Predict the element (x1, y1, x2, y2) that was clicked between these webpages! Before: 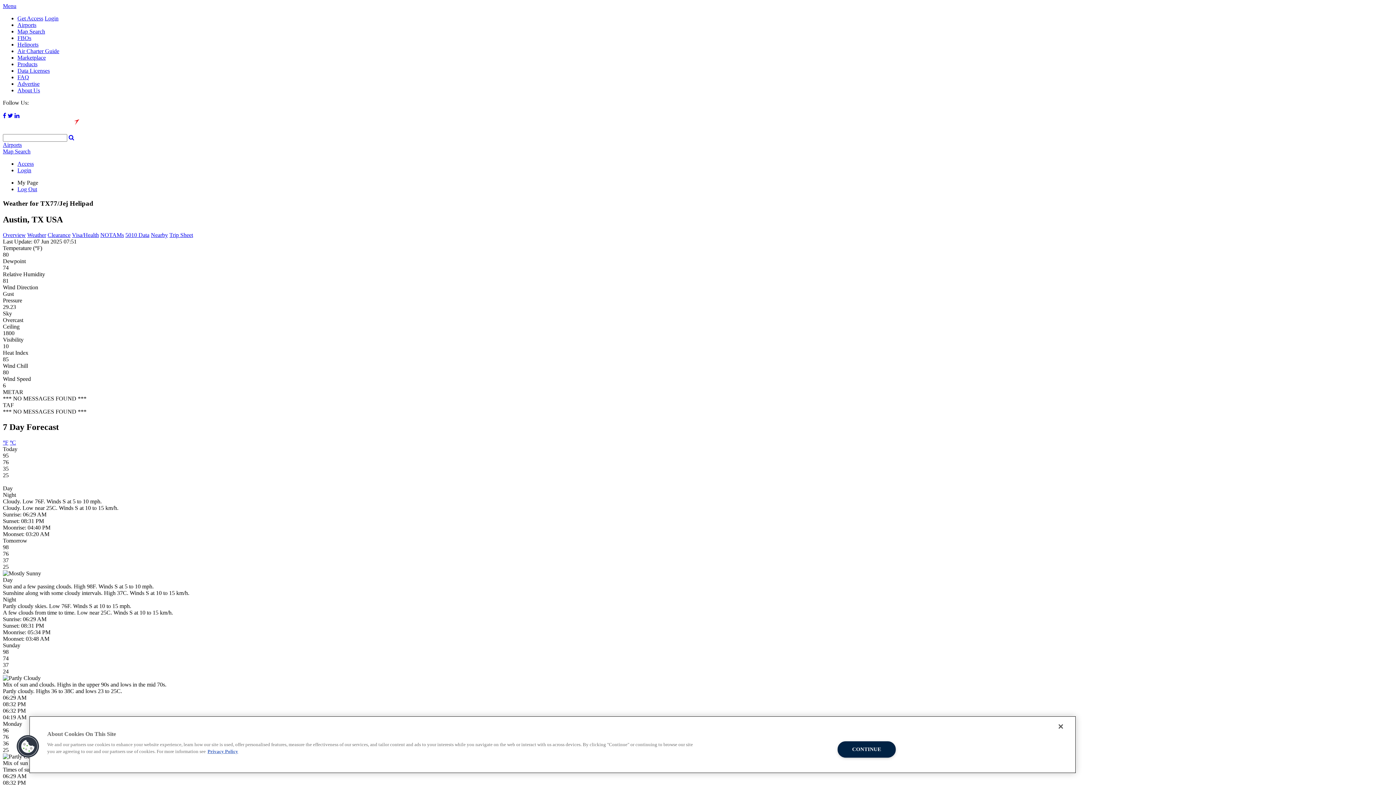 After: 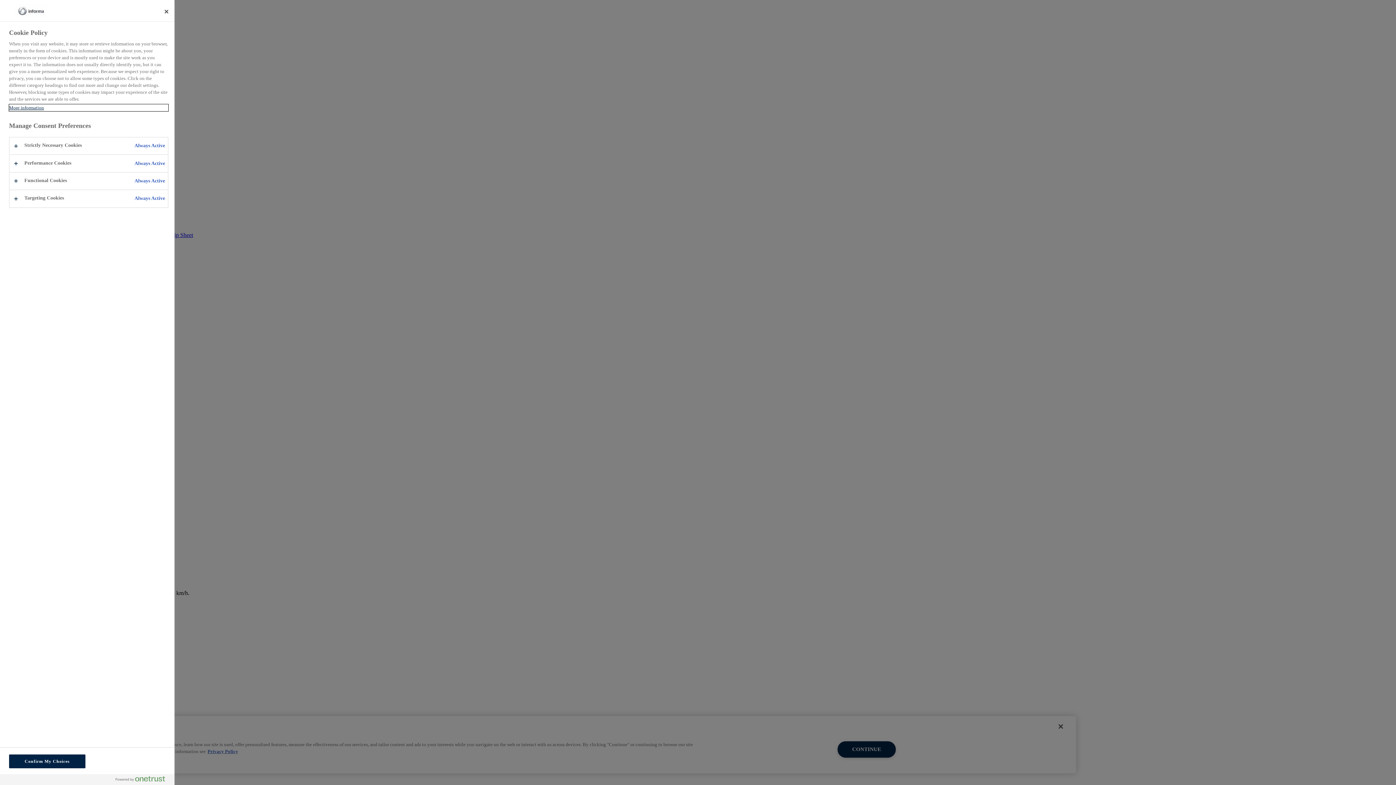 Action: label: Cookies bbox: (16, 735, 39, 758)